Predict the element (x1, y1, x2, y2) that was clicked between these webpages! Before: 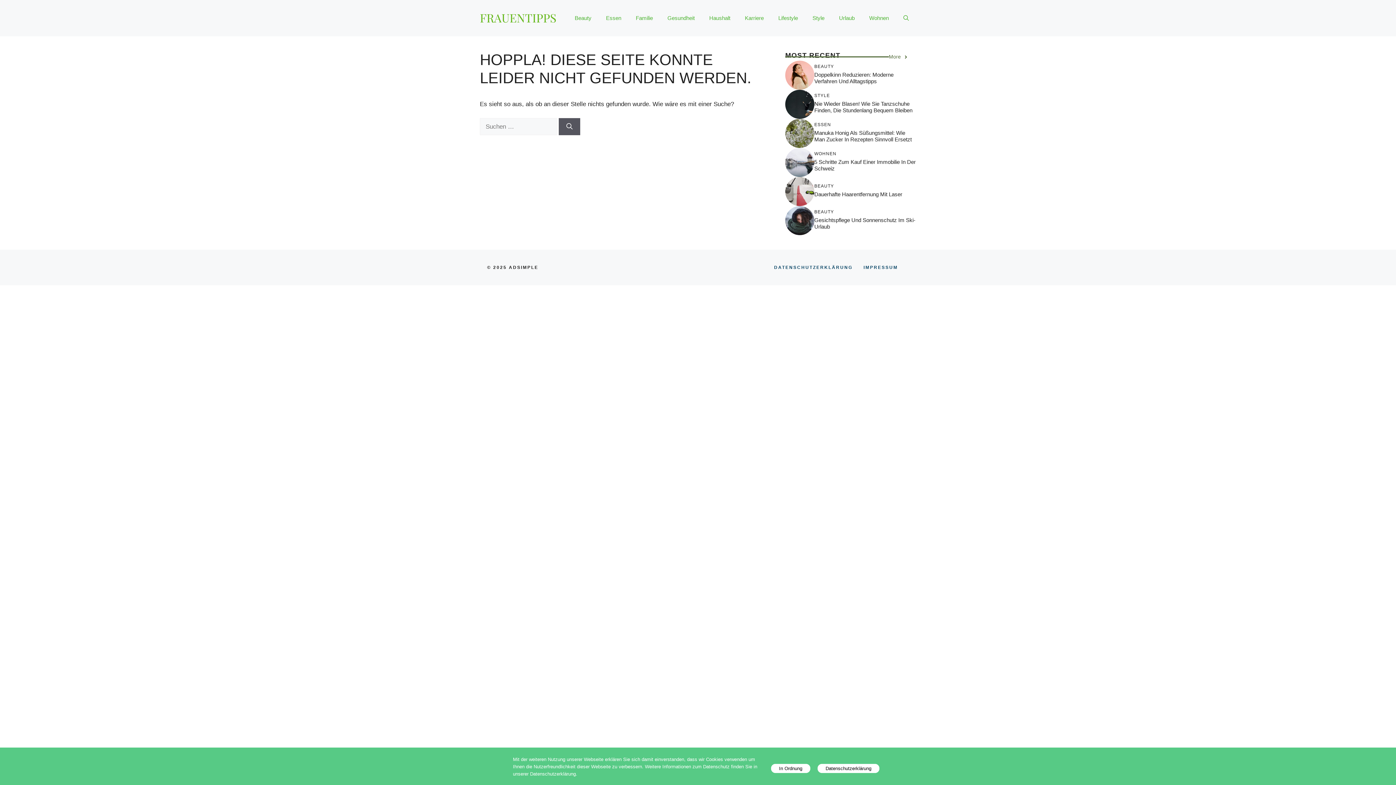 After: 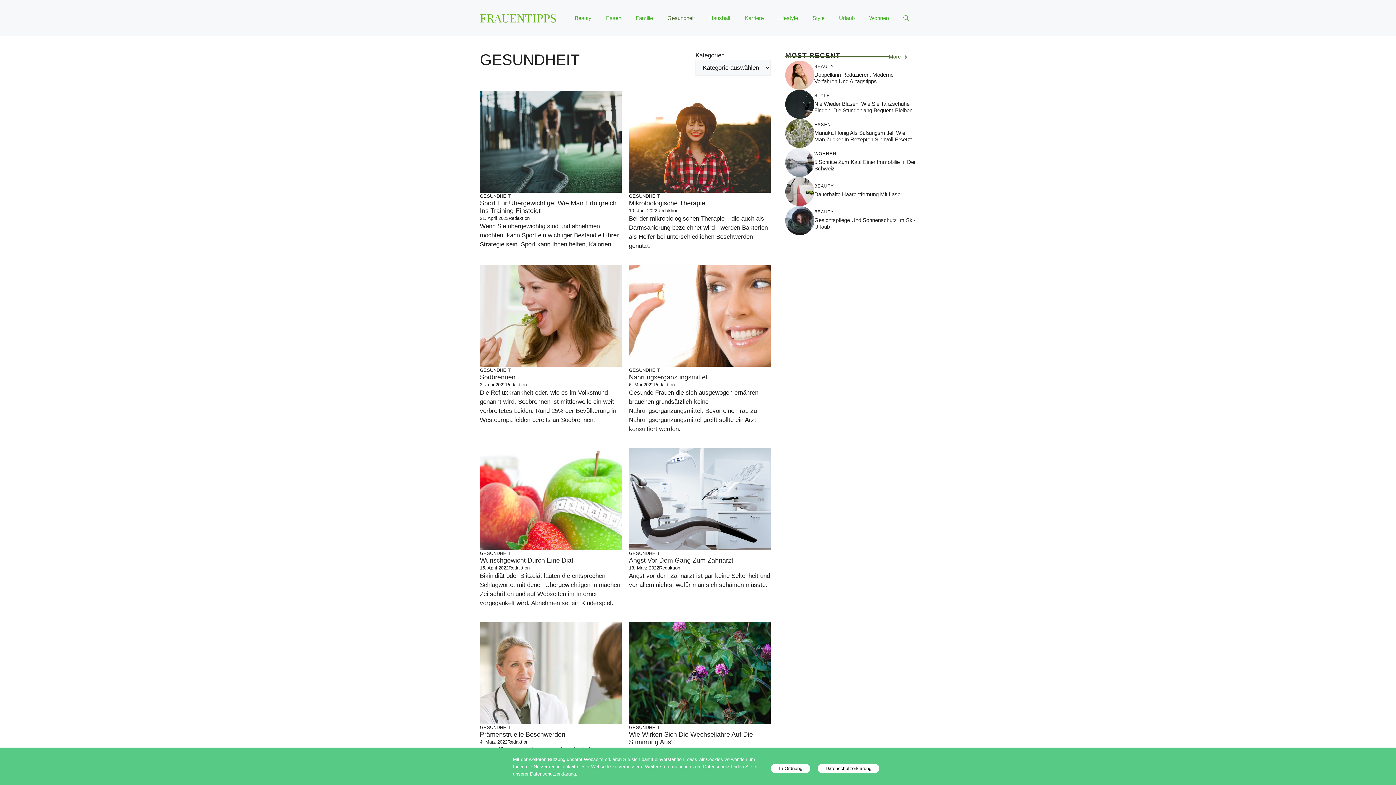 Action: label: Gesundheit bbox: (660, 7, 702, 29)